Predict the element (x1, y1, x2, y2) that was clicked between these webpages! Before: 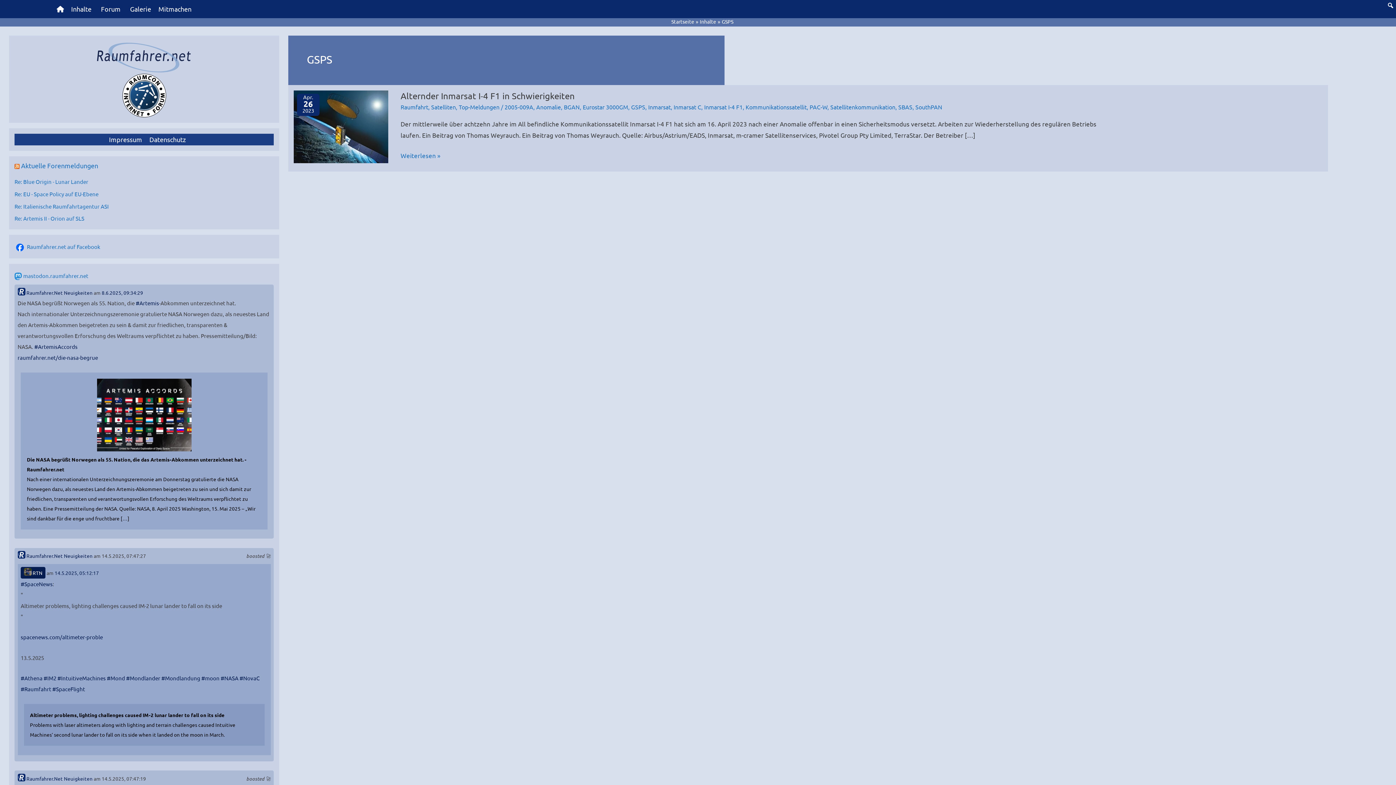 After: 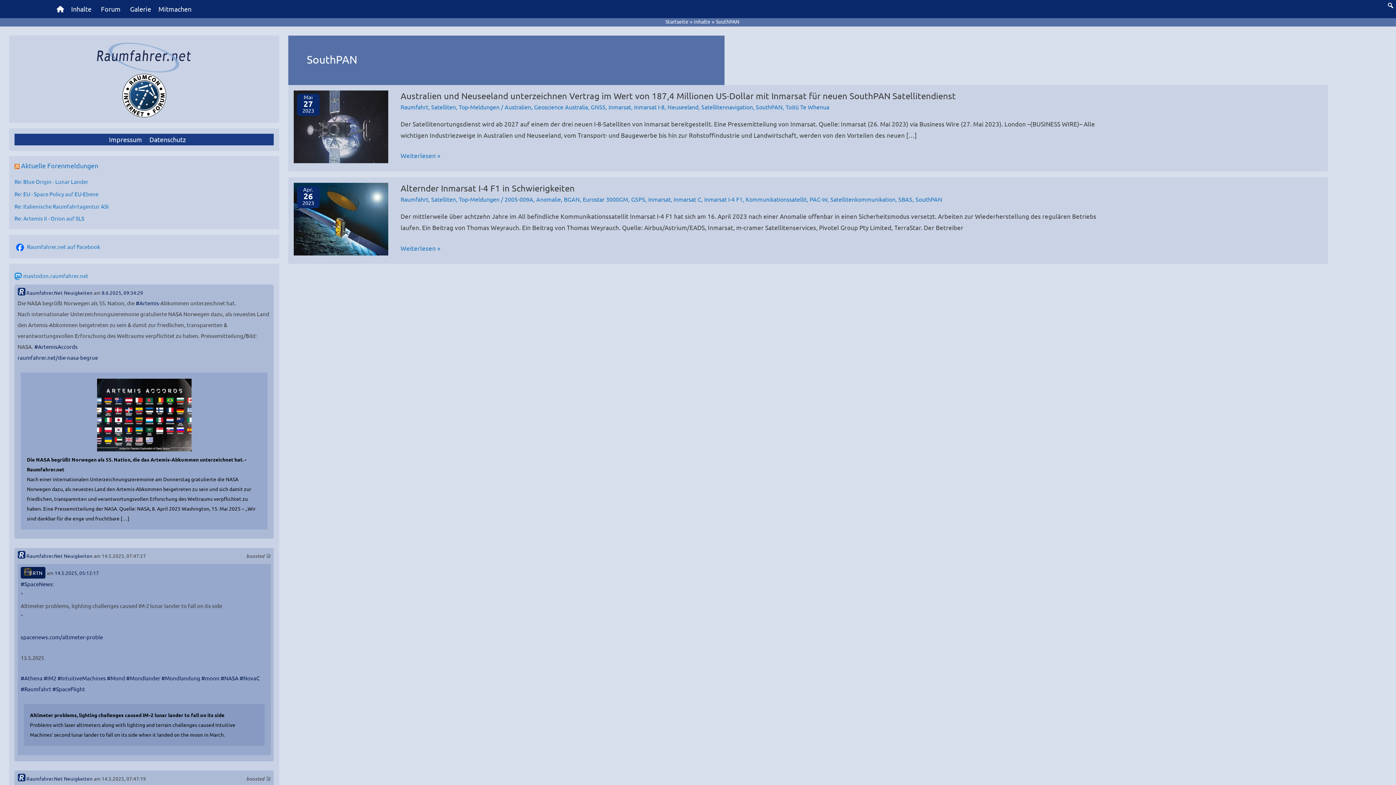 Action: label: SouthPAN bbox: (915, 103, 942, 110)